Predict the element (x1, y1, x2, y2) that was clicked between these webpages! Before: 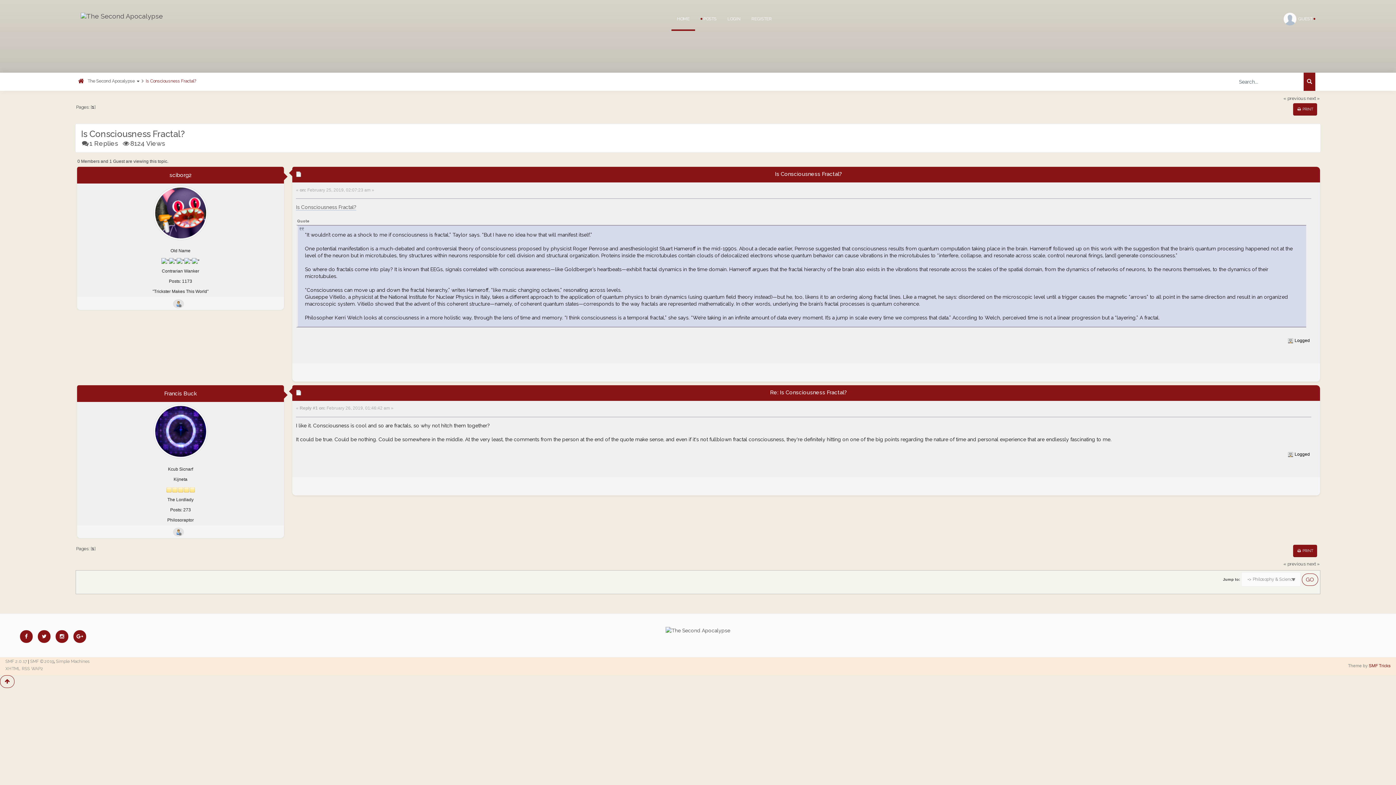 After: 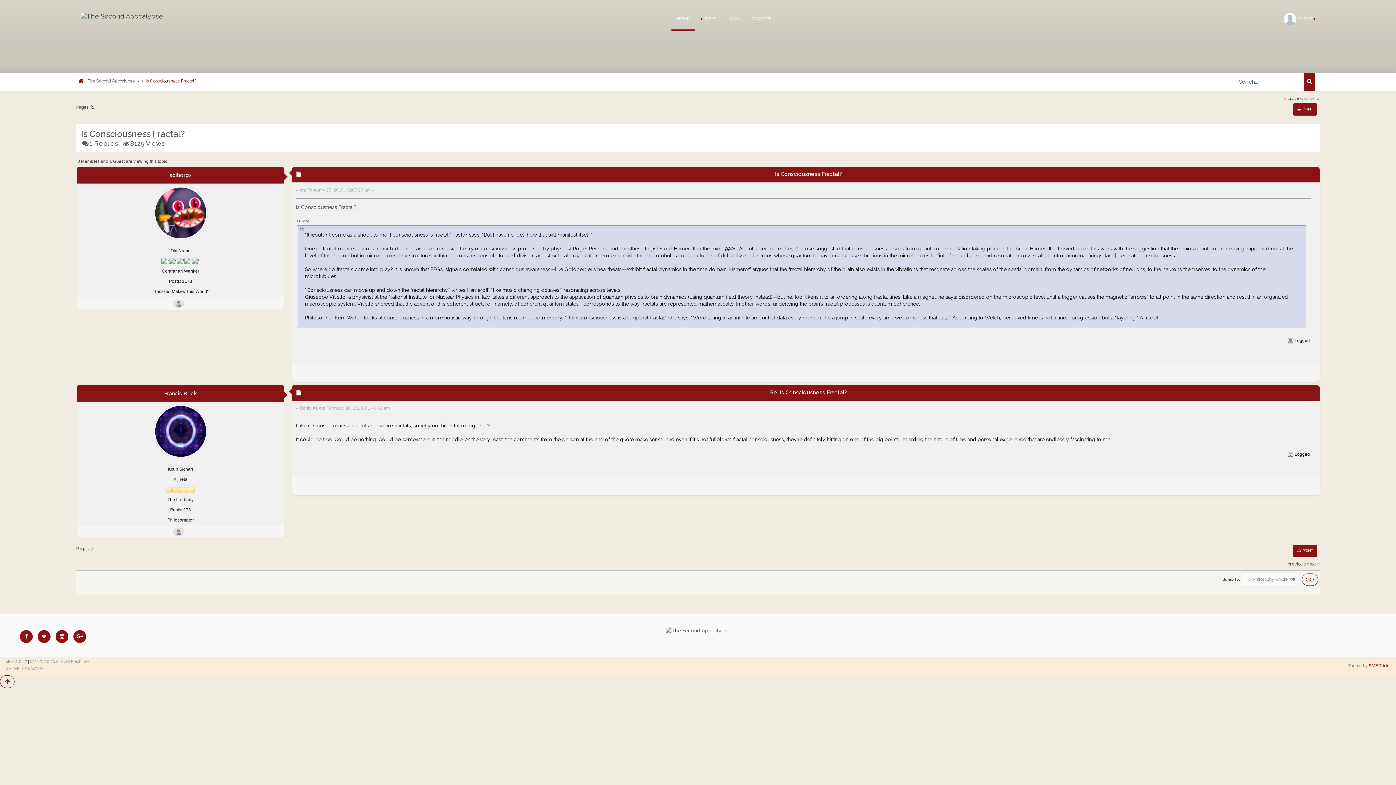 Action: bbox: (775, 170, 842, 177) label: Is Consciousness Fractal?